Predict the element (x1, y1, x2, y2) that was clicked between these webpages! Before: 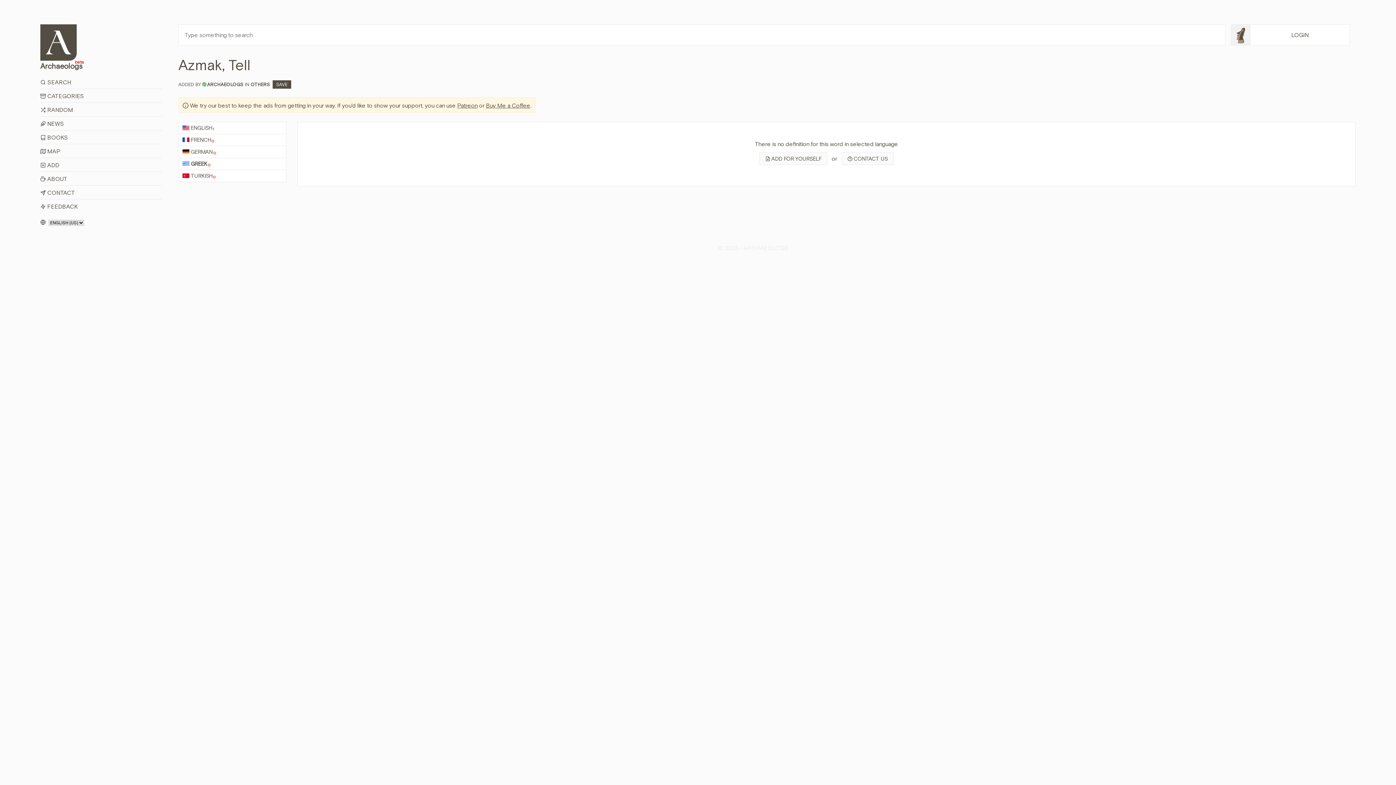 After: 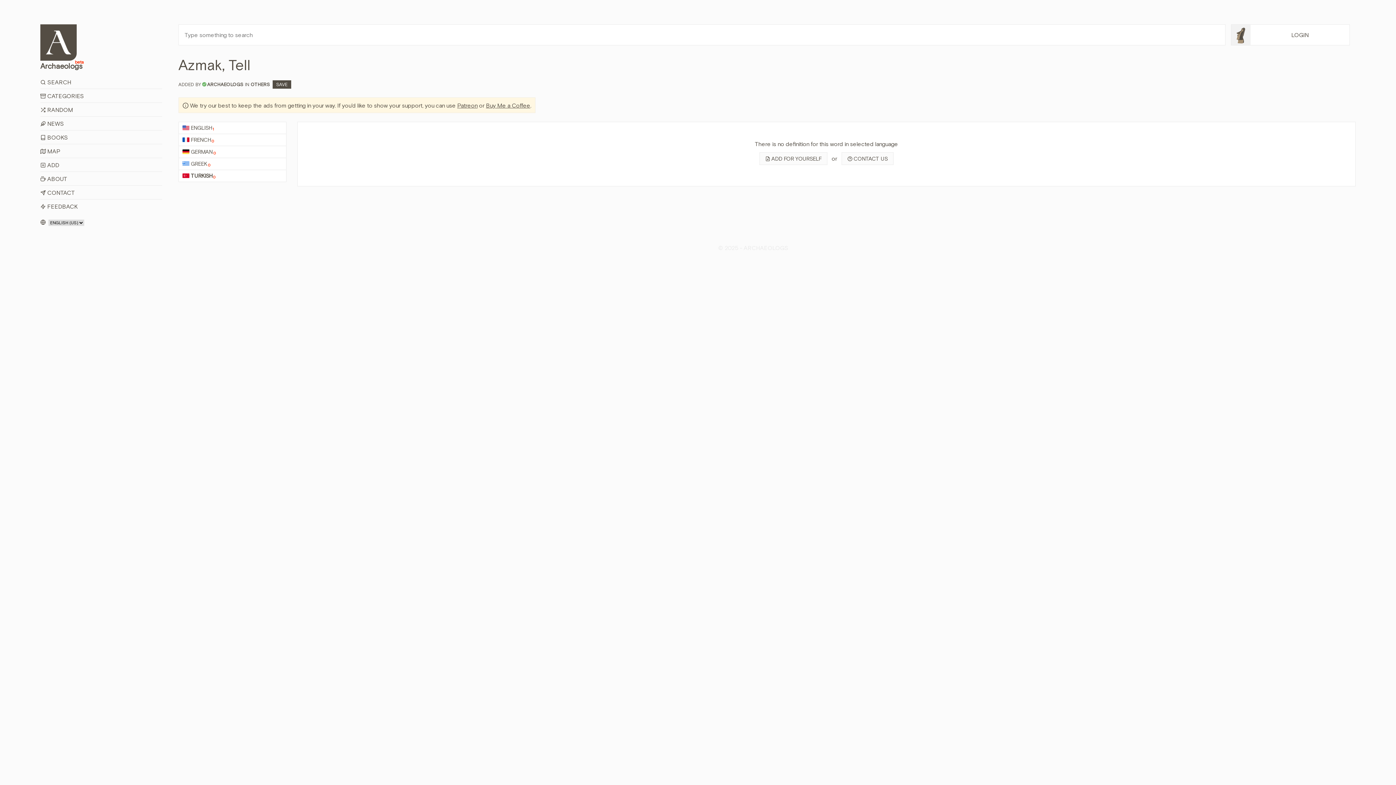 Action: bbox: (178, 170, 286, 181) label: TURKISH0